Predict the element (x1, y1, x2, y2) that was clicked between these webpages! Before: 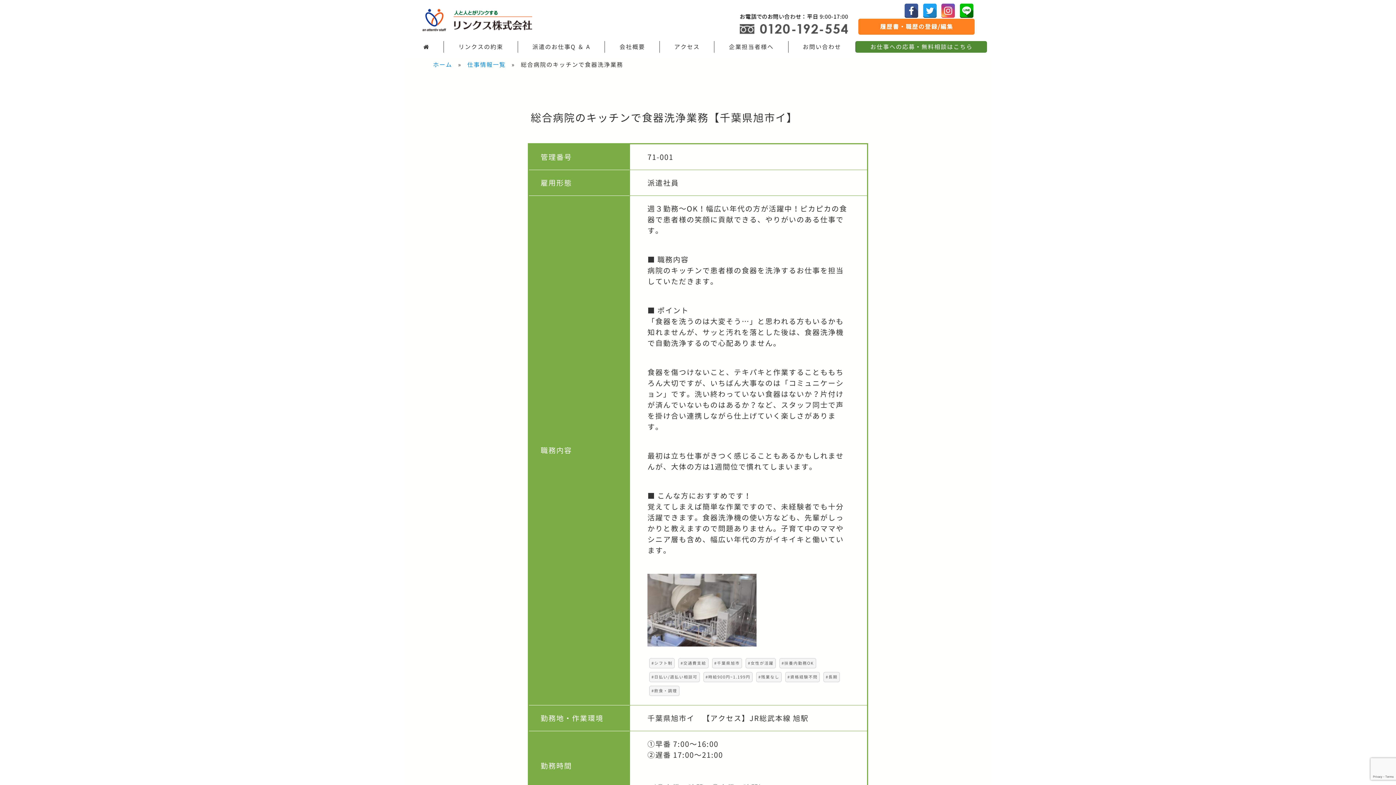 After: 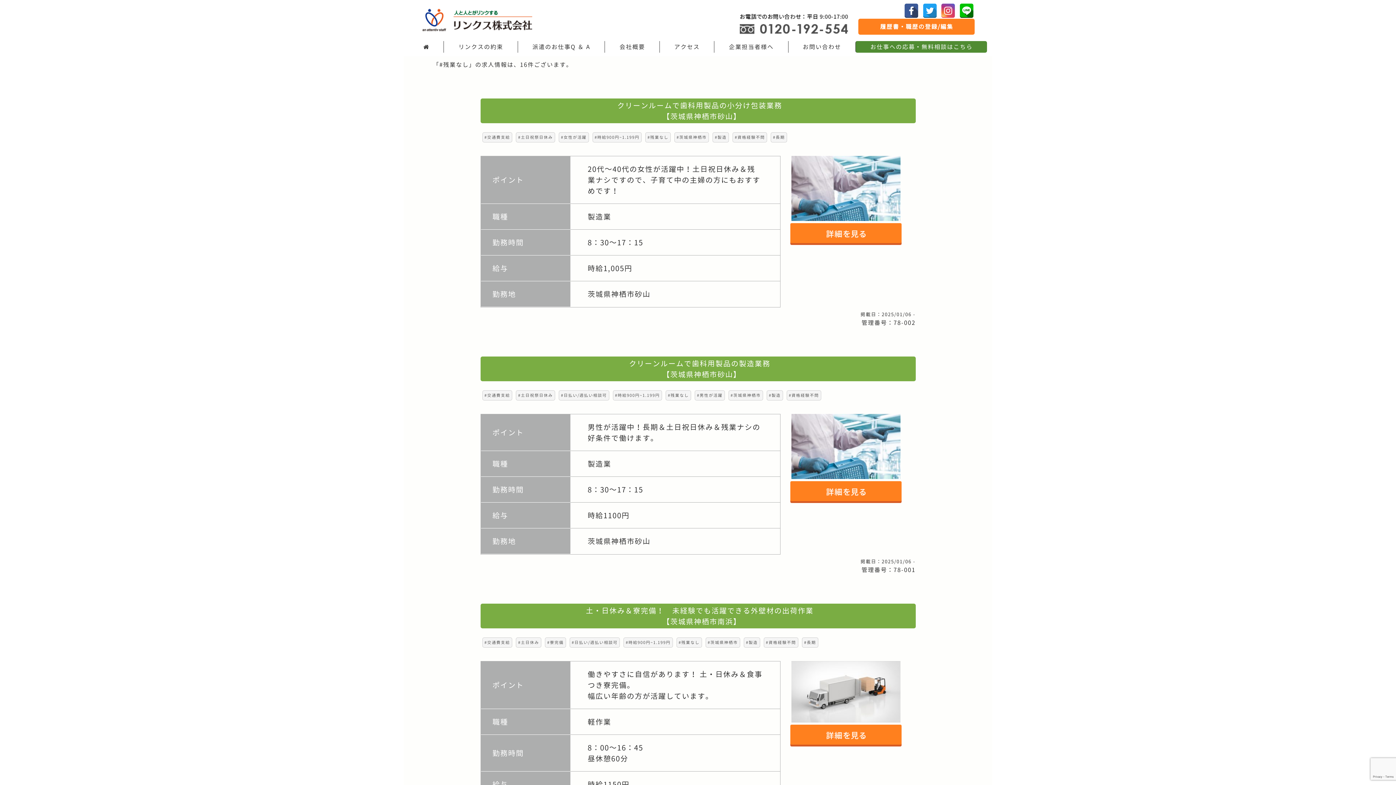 Action: bbox: (756, 672, 781, 682) label: #残業なし